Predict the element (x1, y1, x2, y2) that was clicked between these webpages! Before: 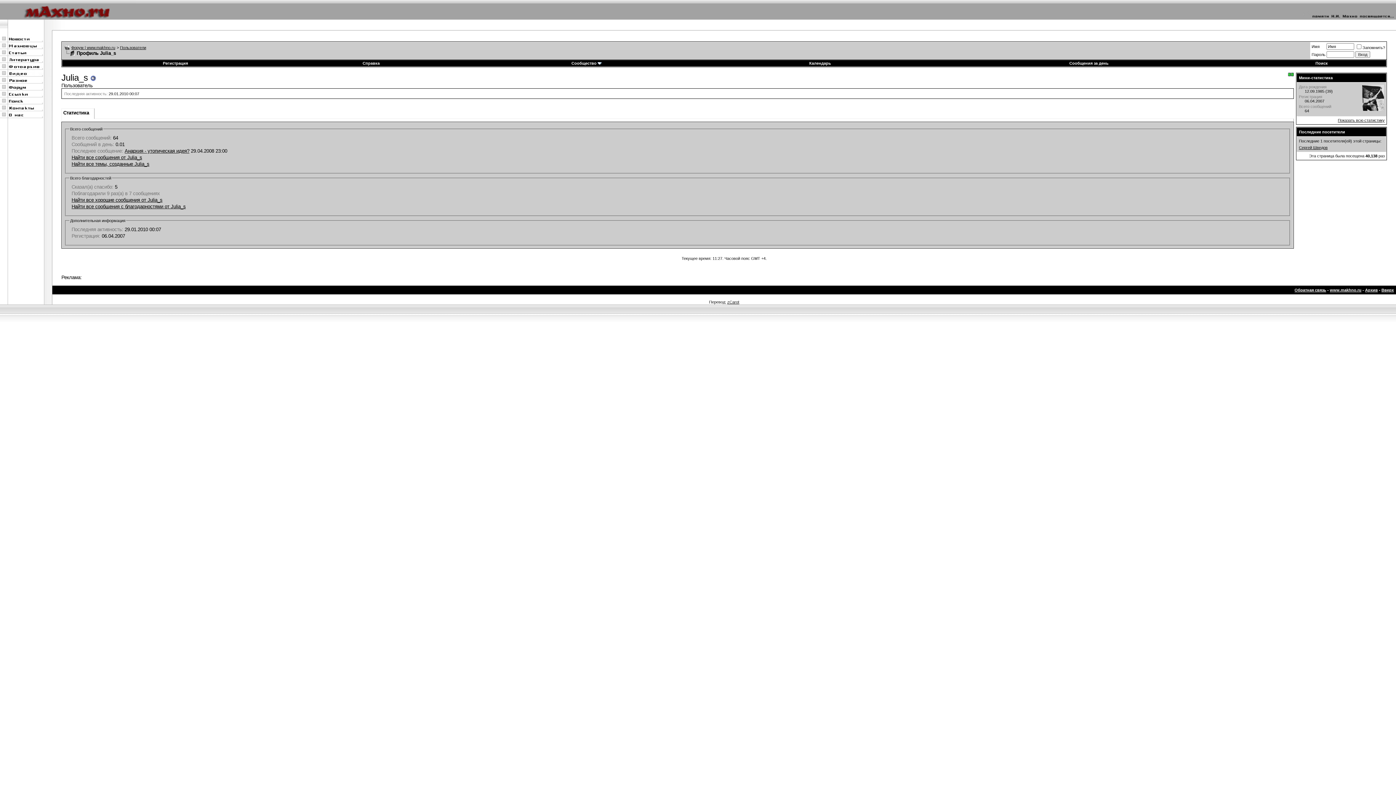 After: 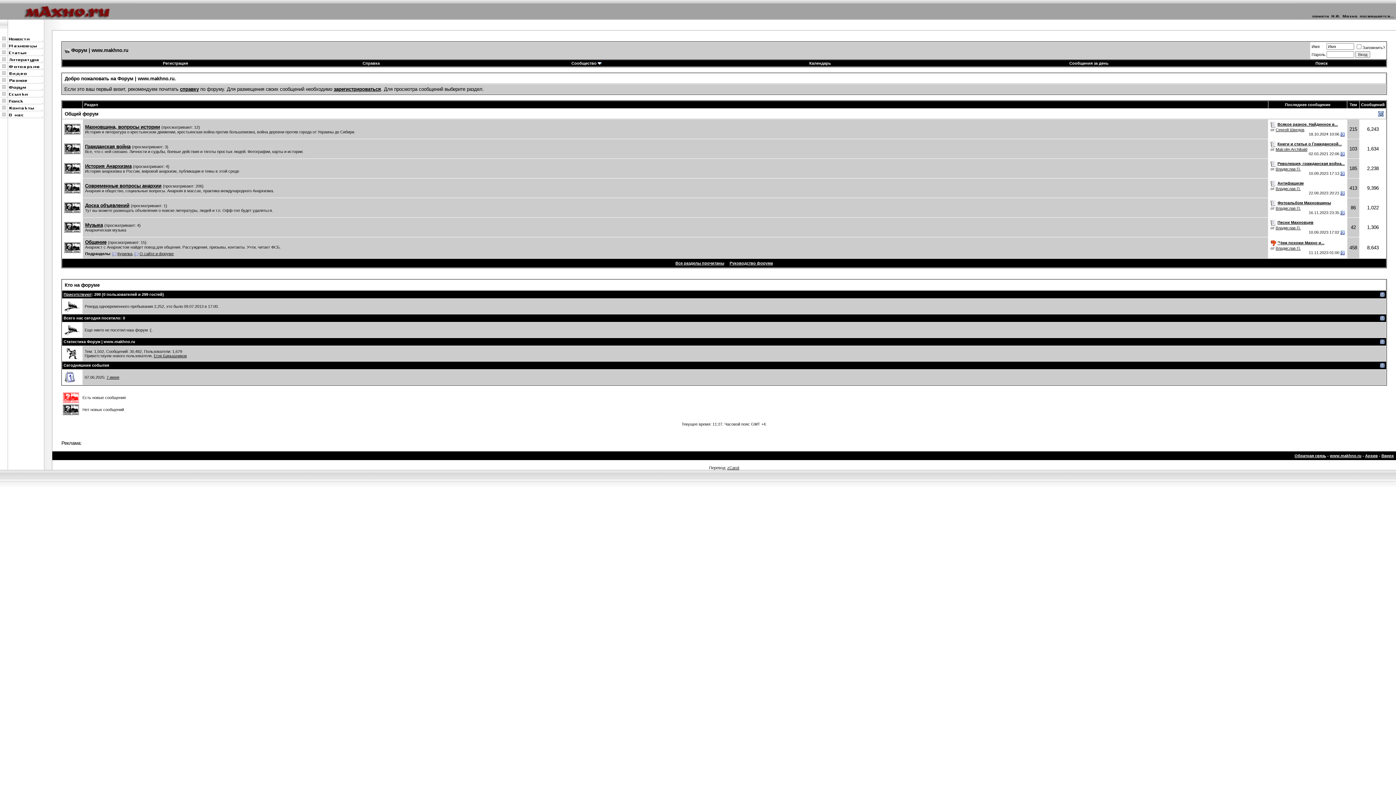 Action: bbox: (71, 45, 115, 49) label: Форум | www.makhno.ru